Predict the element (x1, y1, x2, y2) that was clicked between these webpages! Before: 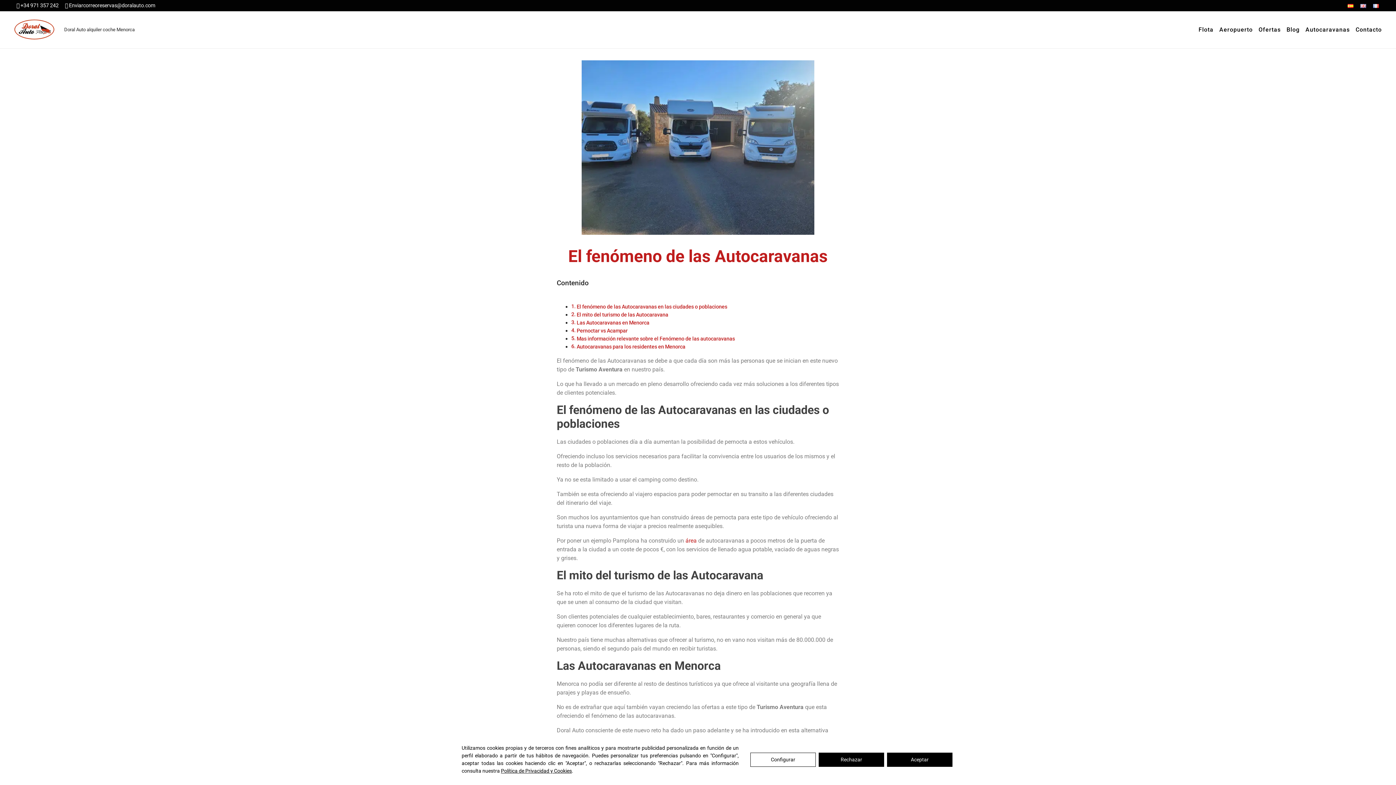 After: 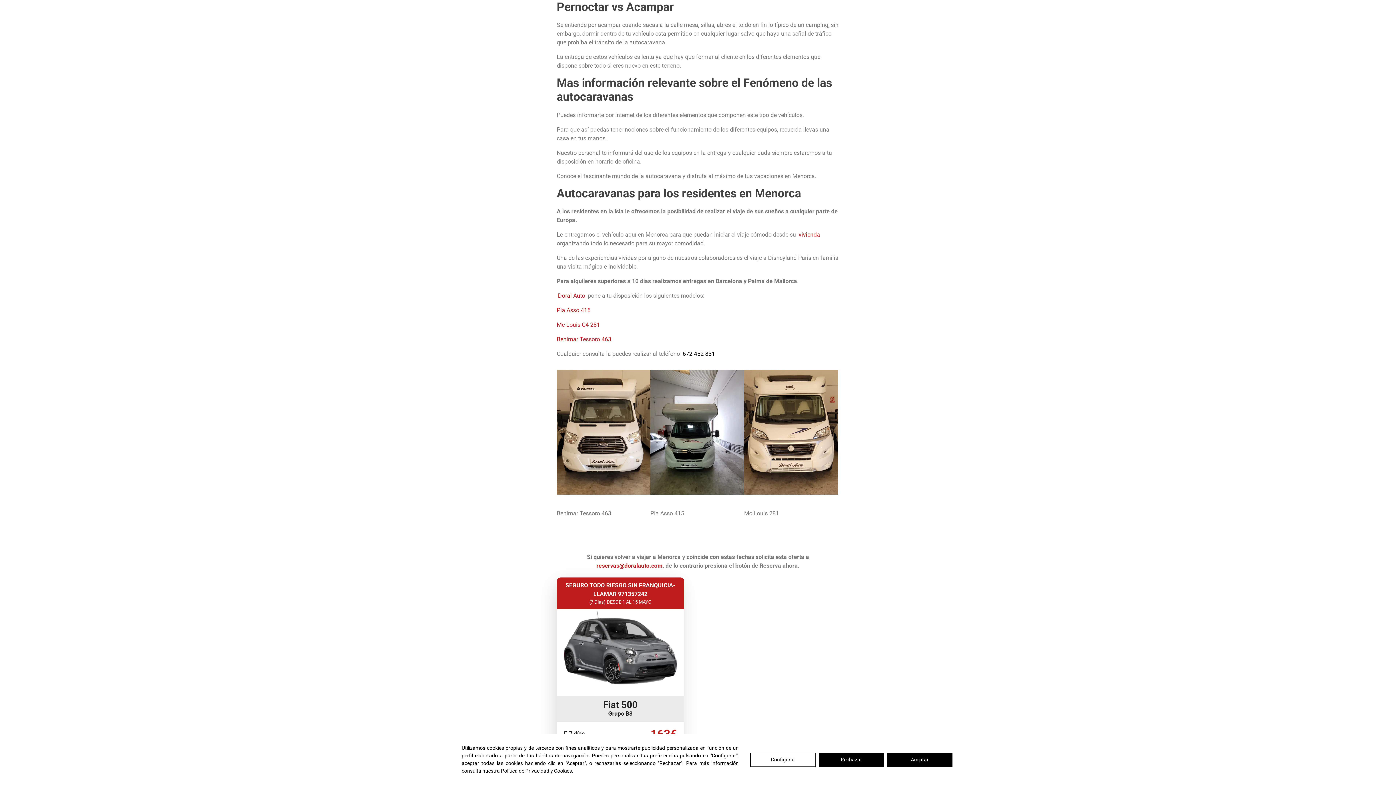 Action: label: Pernoctar vs Acampar bbox: (576, 327, 627, 334)